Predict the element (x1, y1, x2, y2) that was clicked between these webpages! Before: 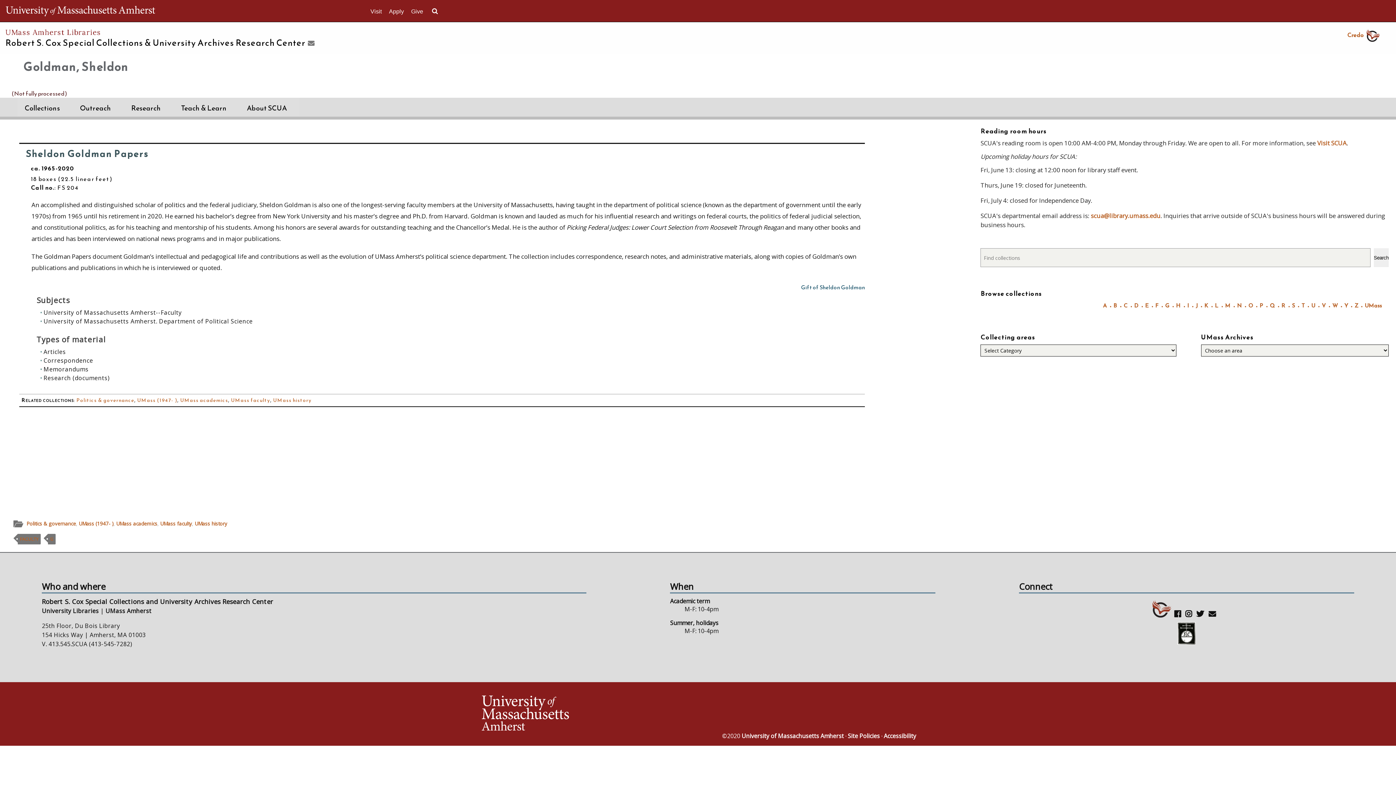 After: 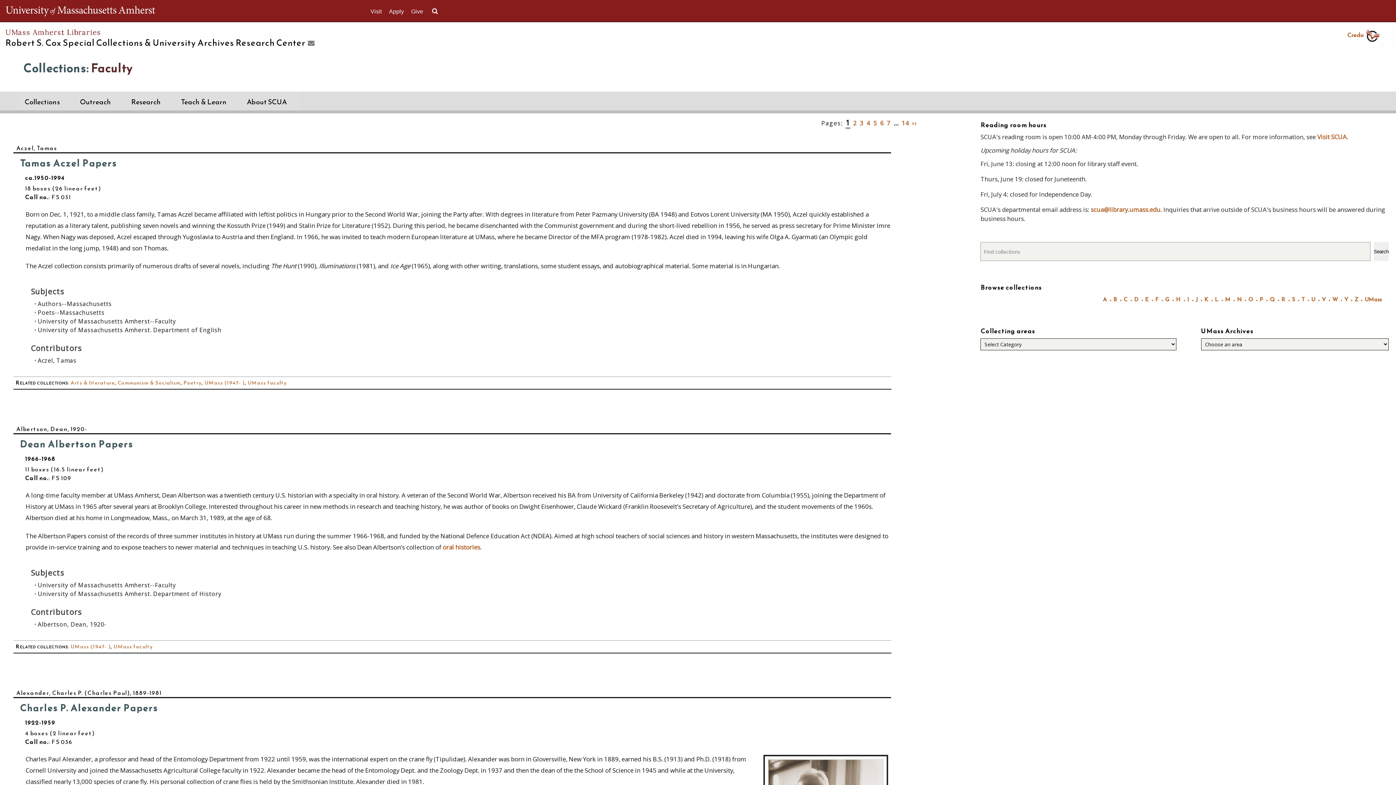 Action: label: FACULTY bbox: (17, 534, 40, 544)